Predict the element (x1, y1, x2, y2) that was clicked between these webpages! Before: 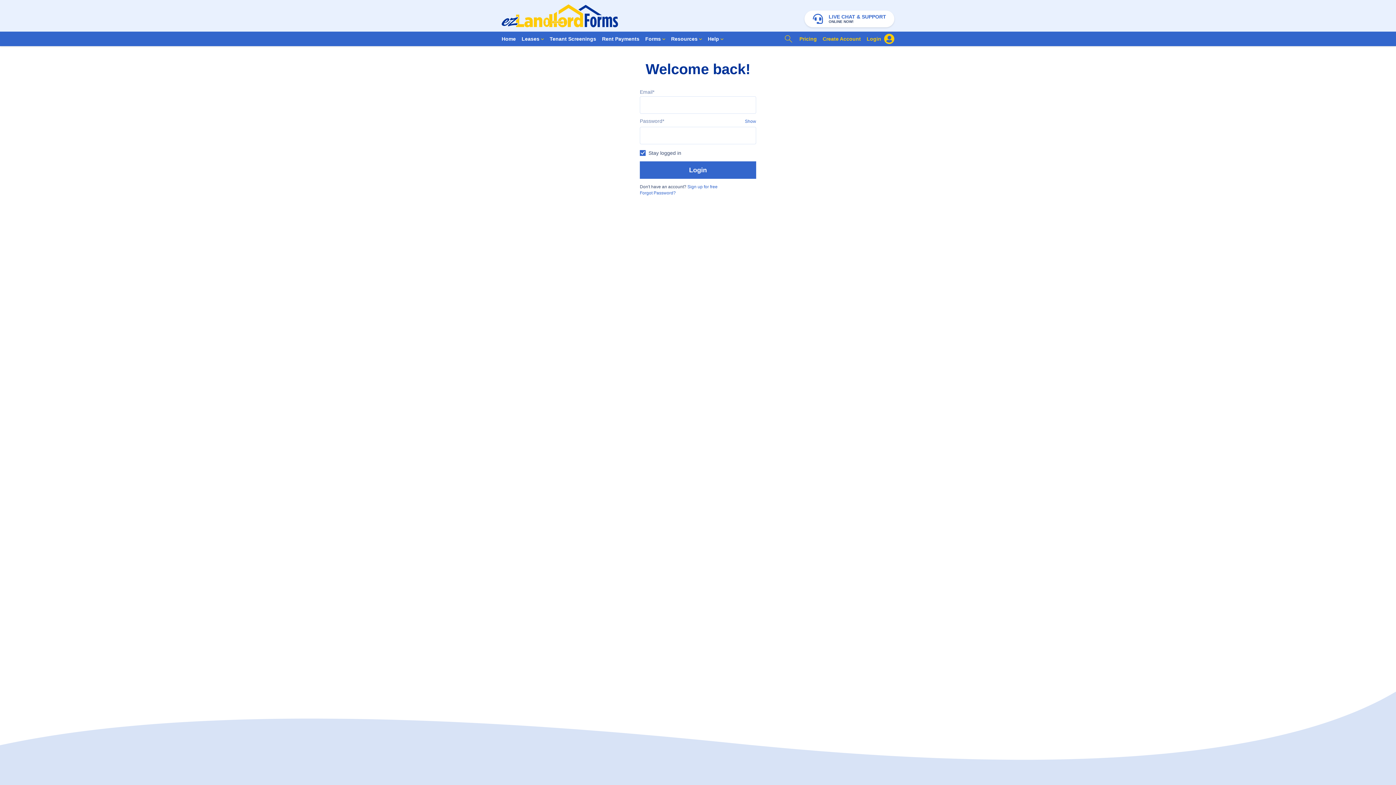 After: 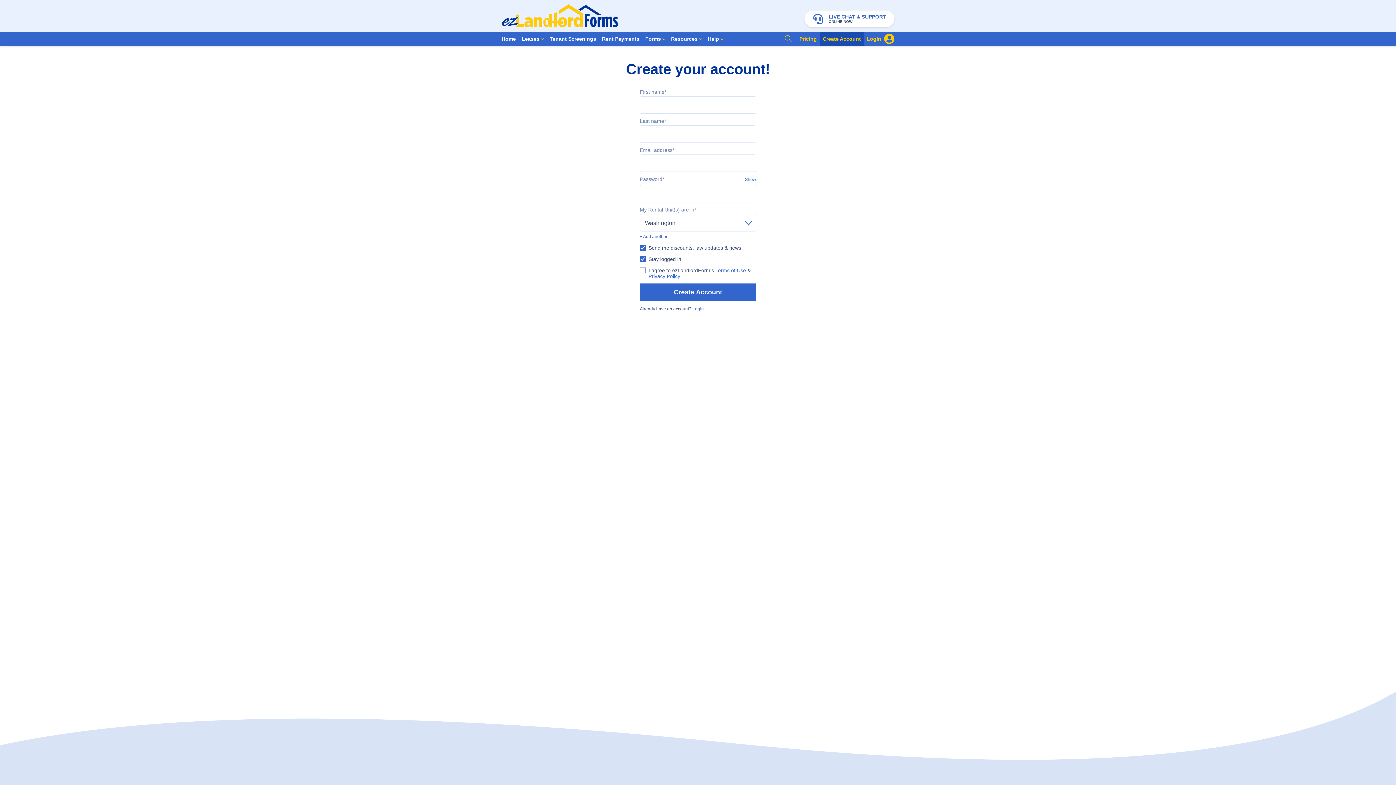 Action: label: Create Account bbox: (820, 31, 864, 46)